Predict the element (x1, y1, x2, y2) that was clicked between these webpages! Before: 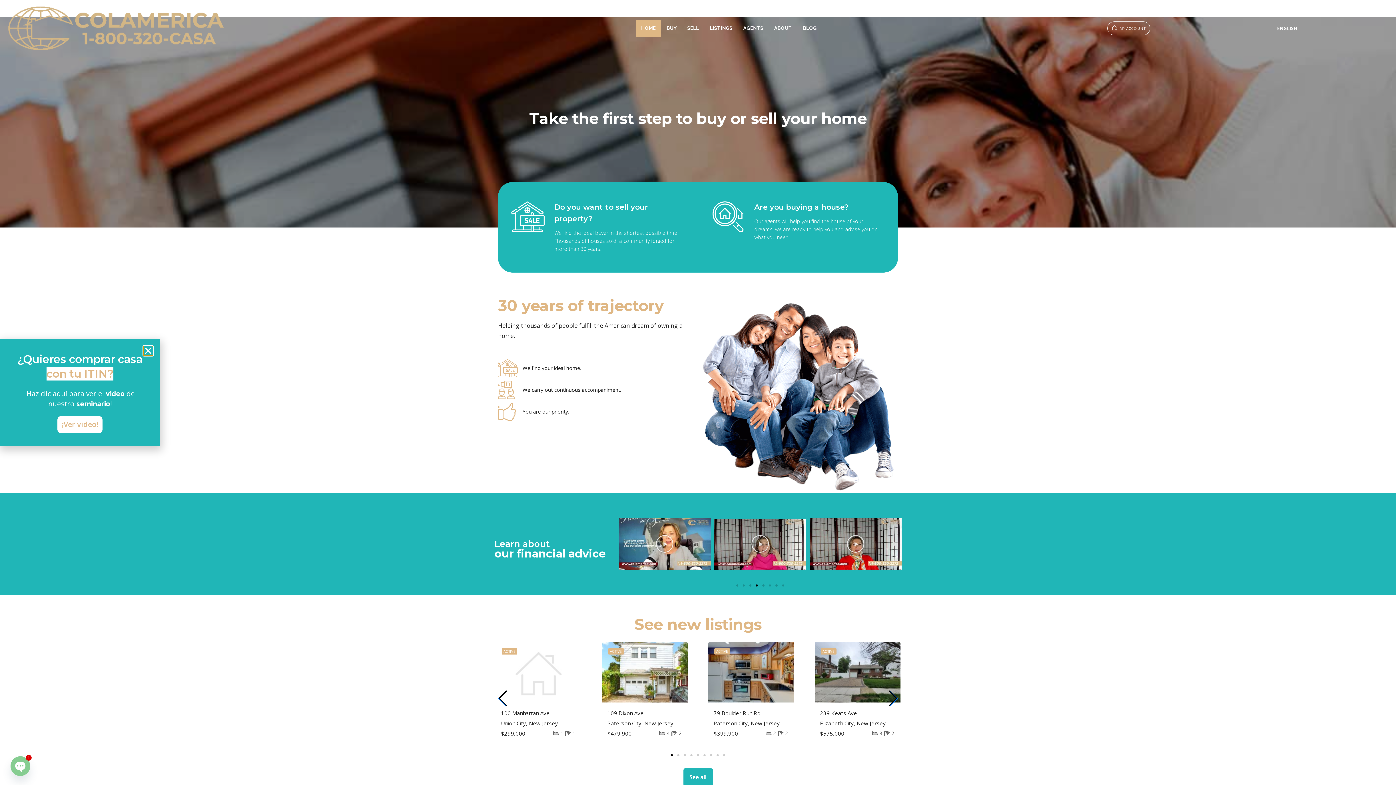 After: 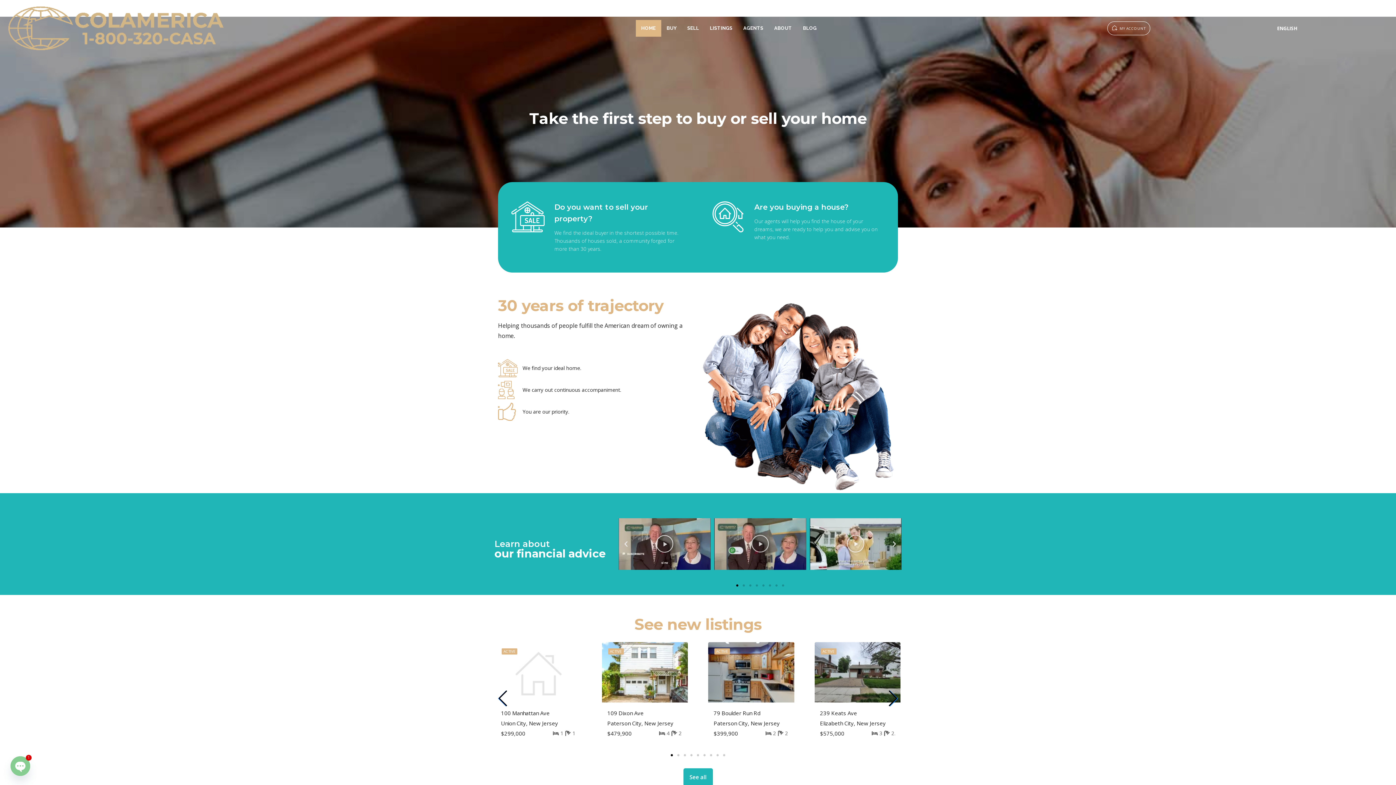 Action: bbox: (708, 642, 794, 702)